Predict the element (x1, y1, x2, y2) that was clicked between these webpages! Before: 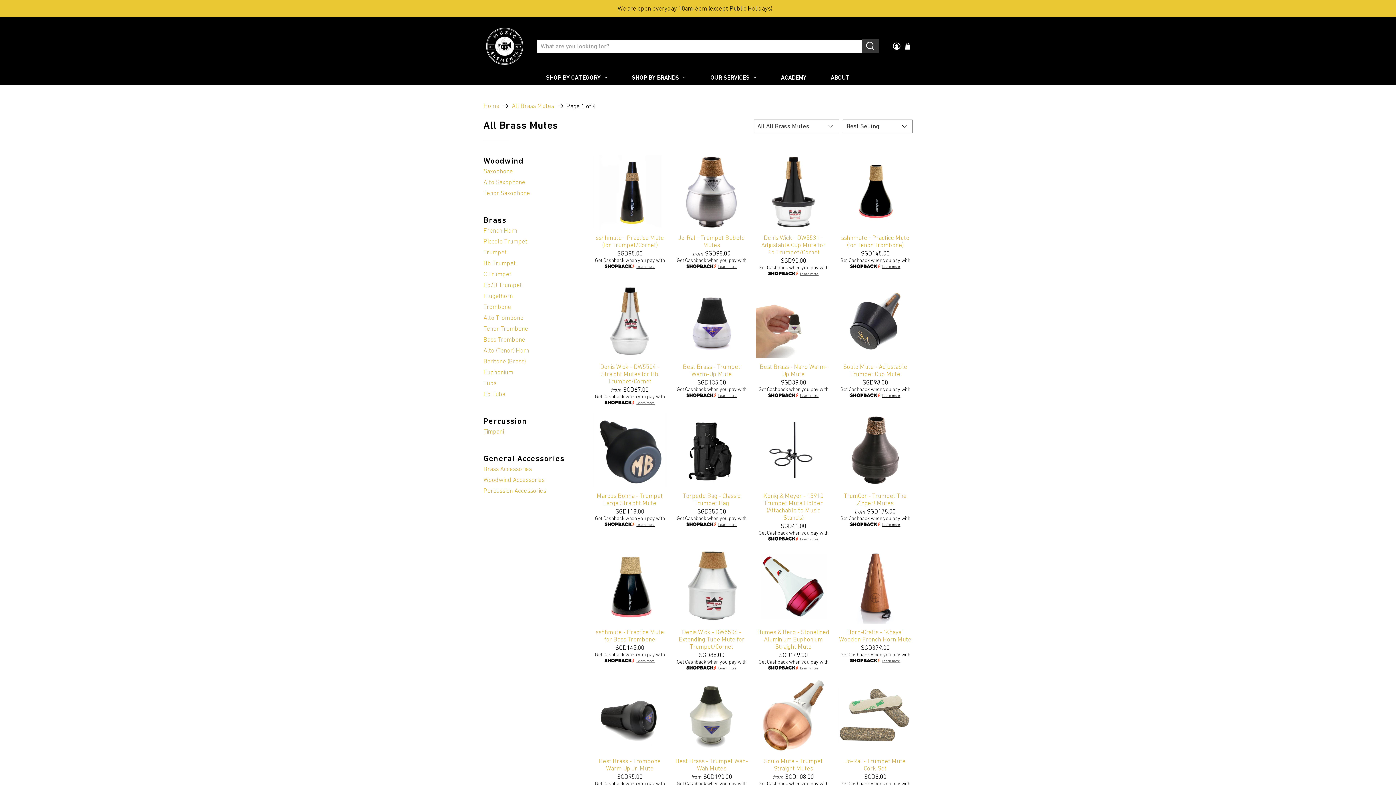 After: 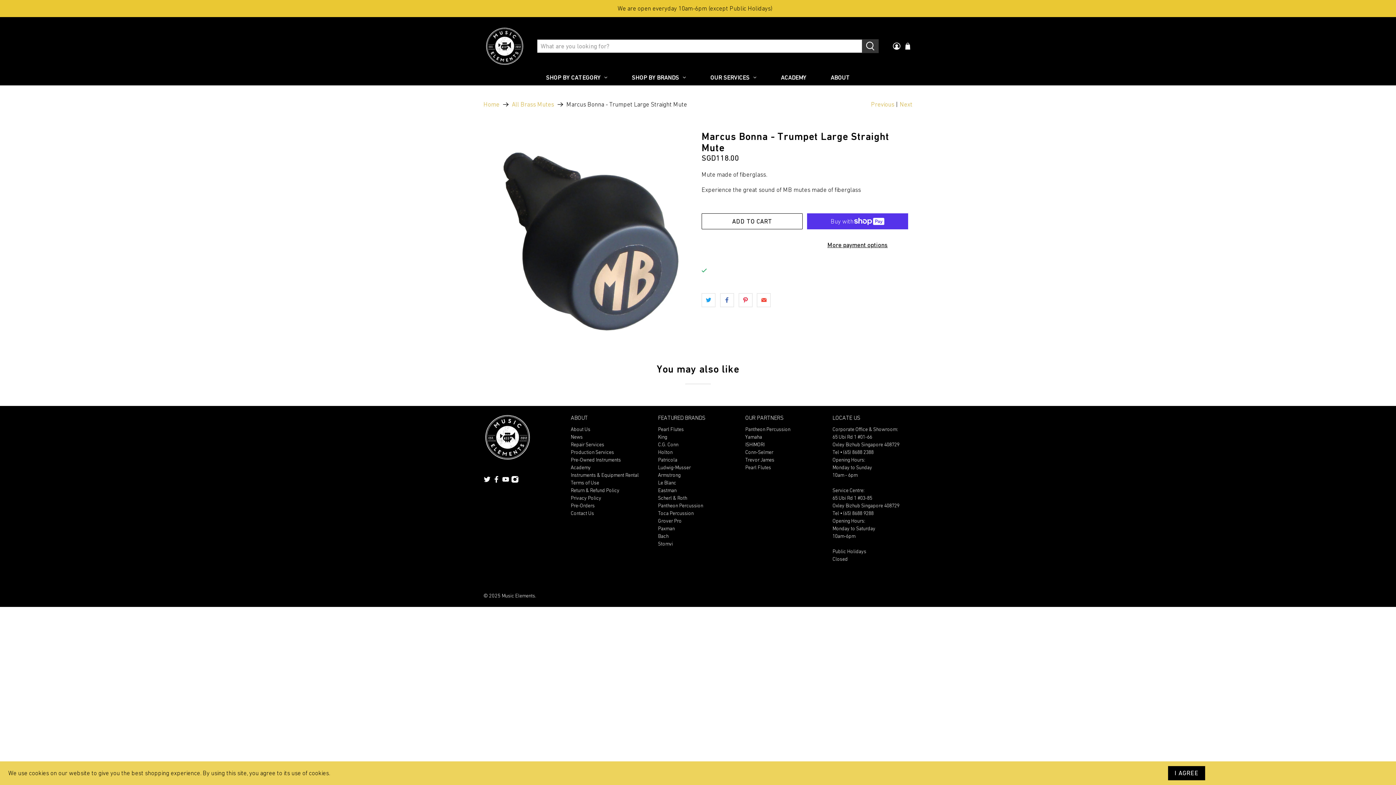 Action: bbox: (593, 491, 666, 506) label: Marcus Bonna - Trumpet Large Straight Mute